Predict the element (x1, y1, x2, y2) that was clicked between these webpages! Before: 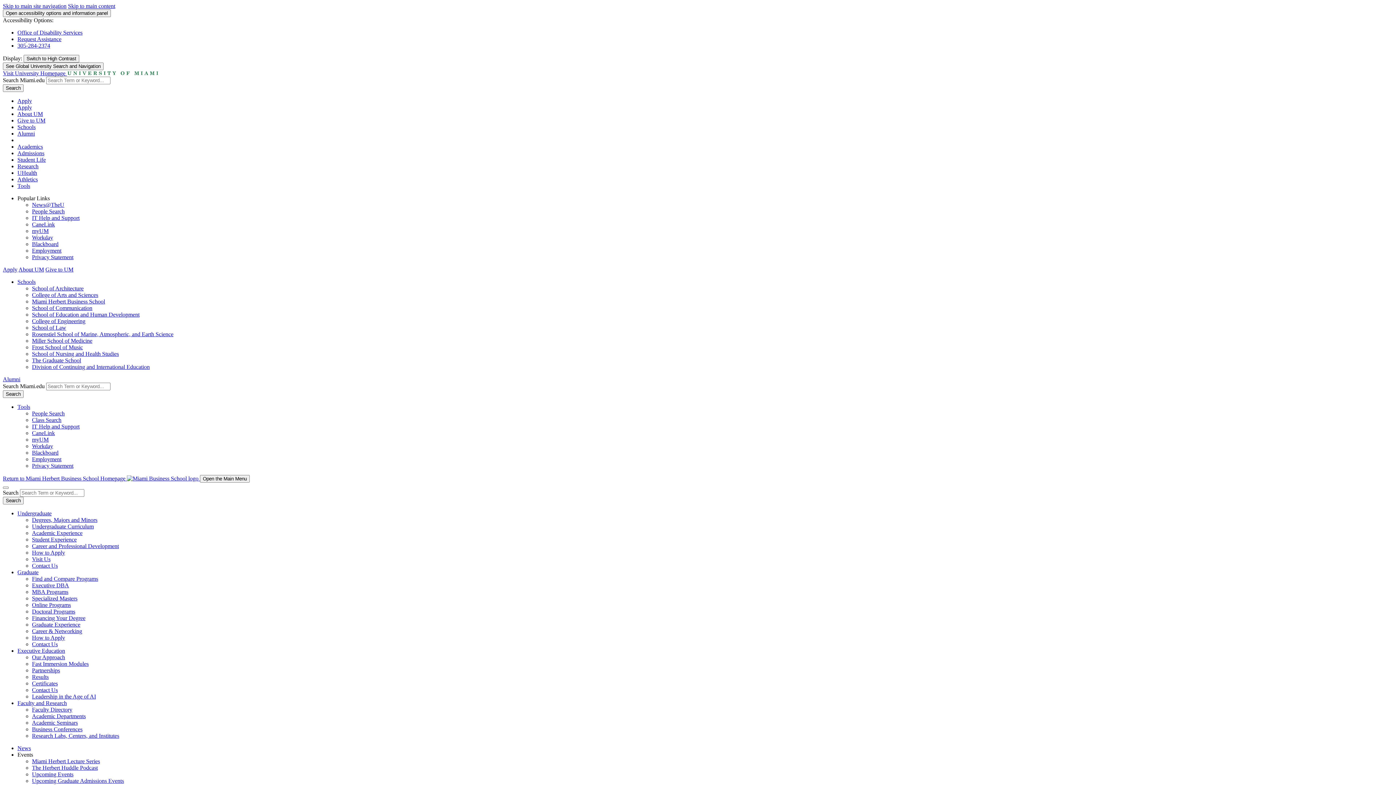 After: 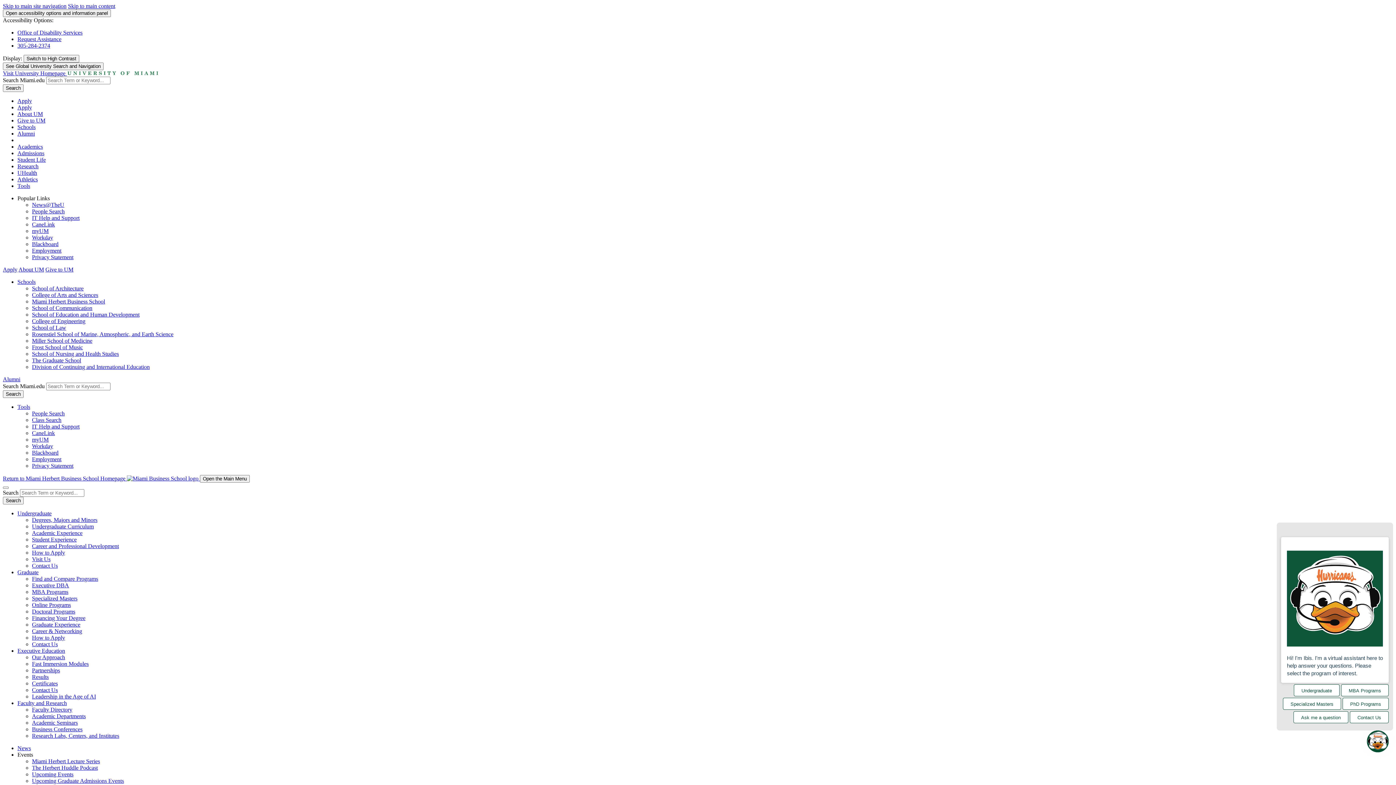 Action: label: Undergraduate bbox: (17, 510, 51, 516)